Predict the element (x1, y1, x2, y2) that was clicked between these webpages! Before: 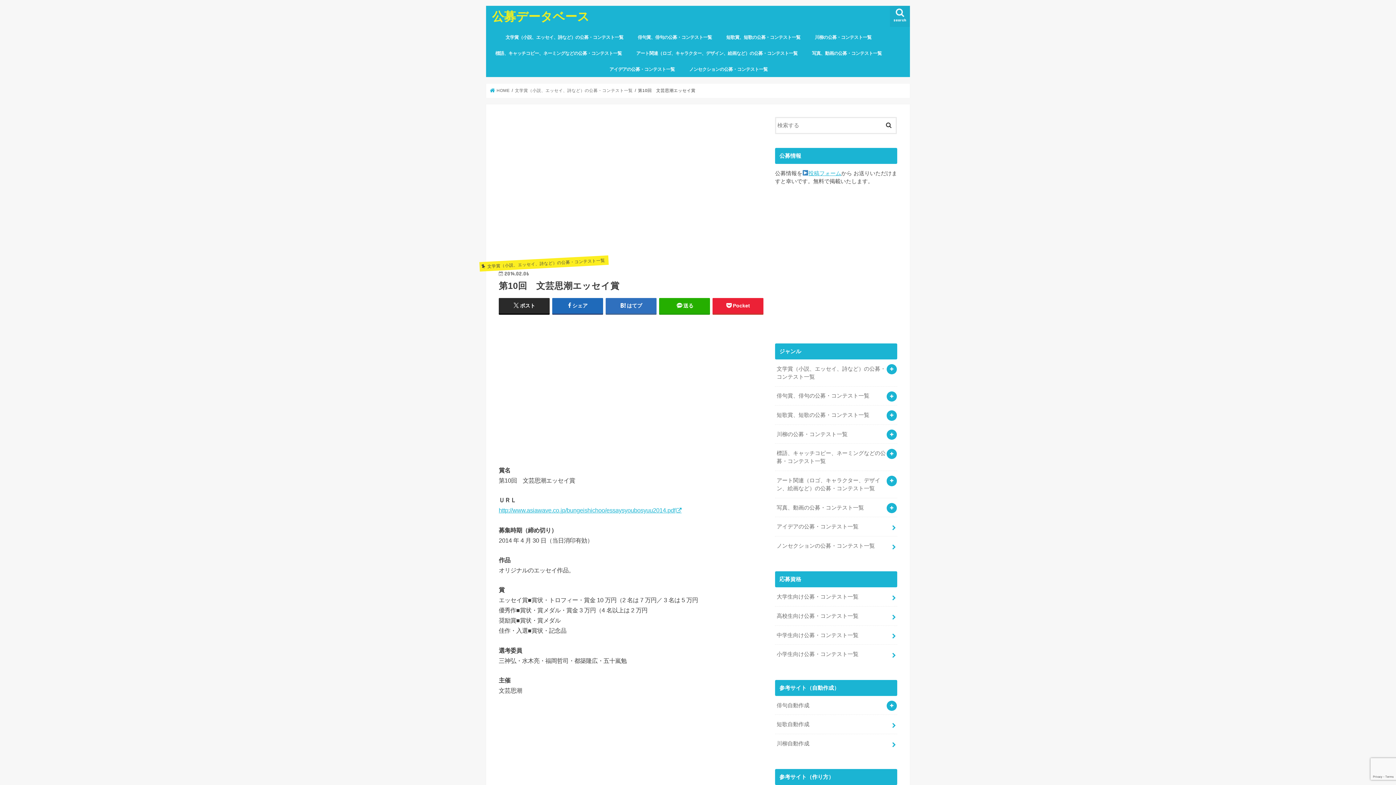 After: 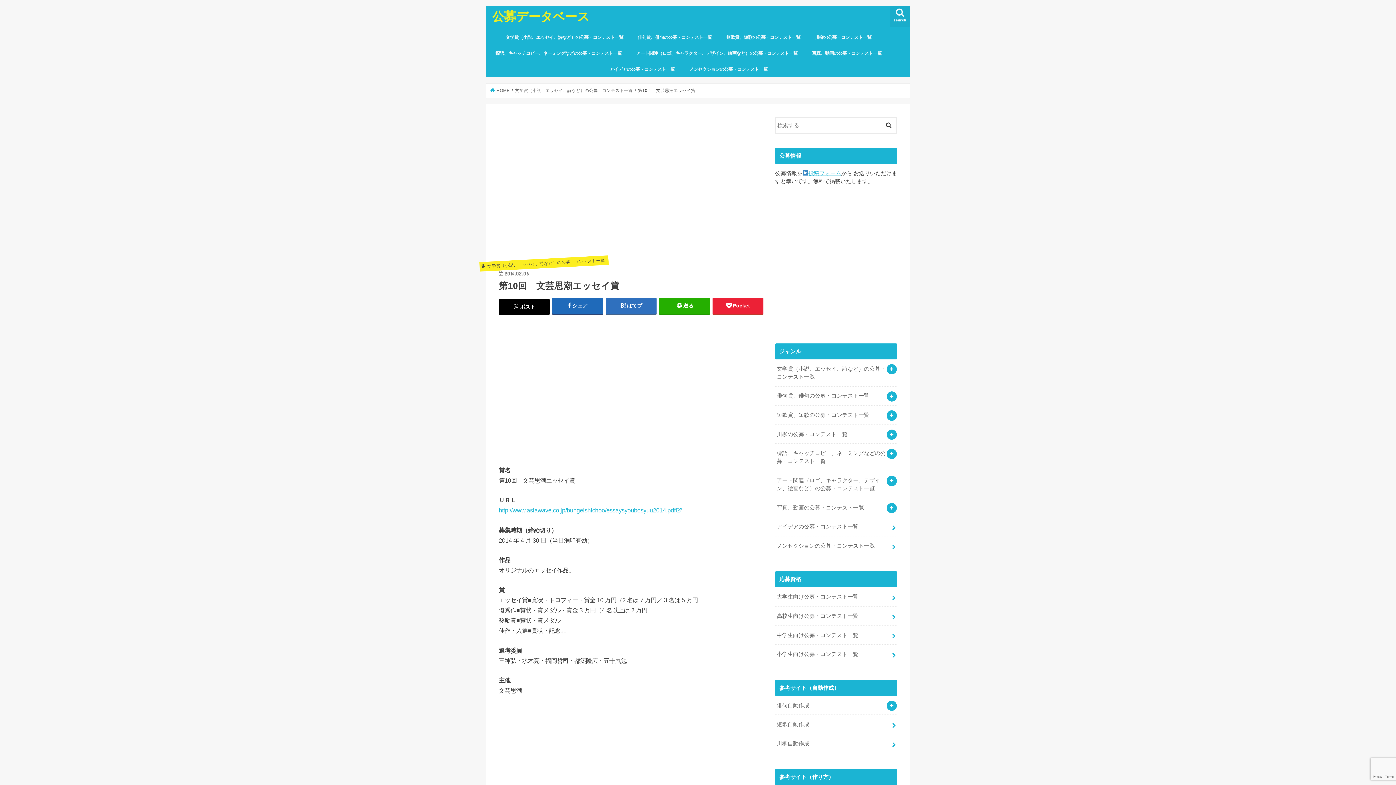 Action: bbox: (498, 298, 549, 313) label: ポスト